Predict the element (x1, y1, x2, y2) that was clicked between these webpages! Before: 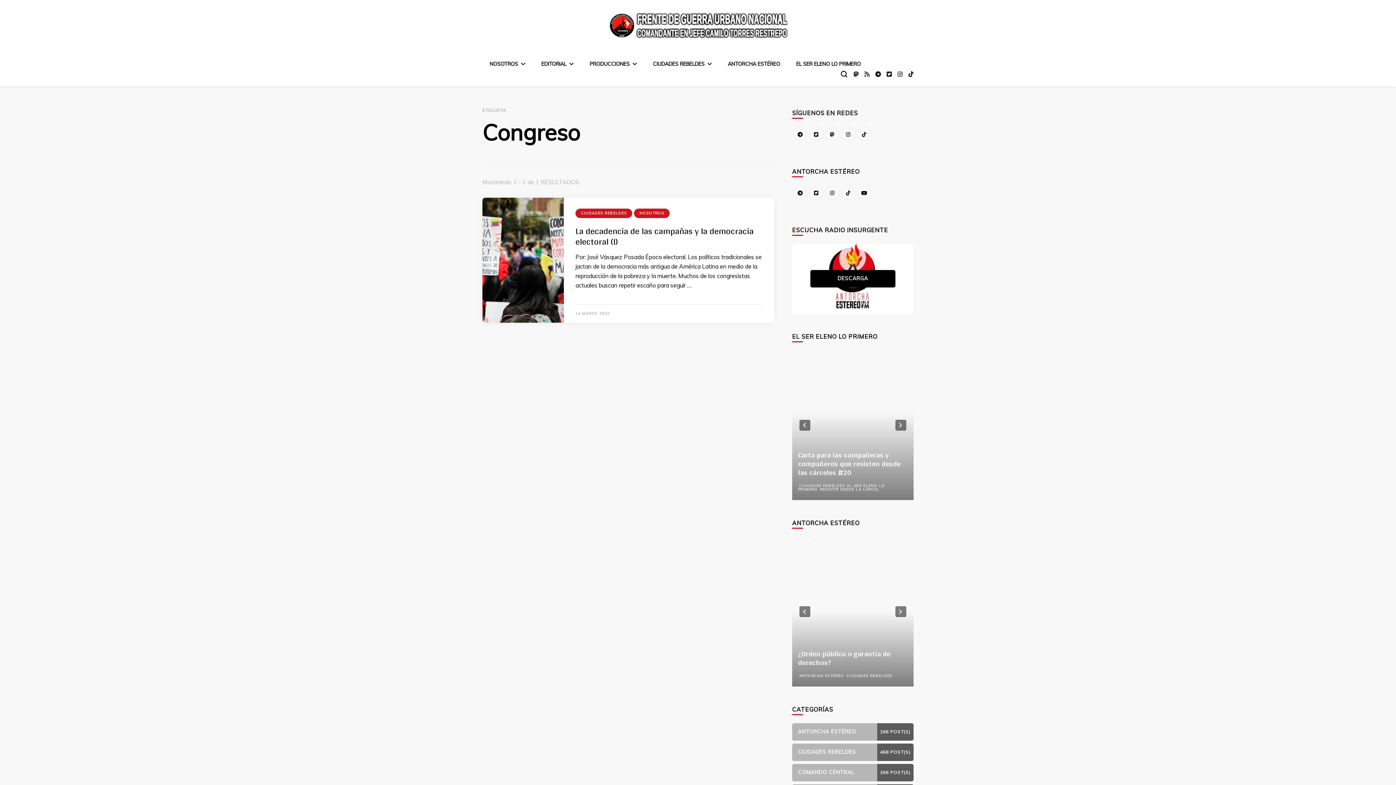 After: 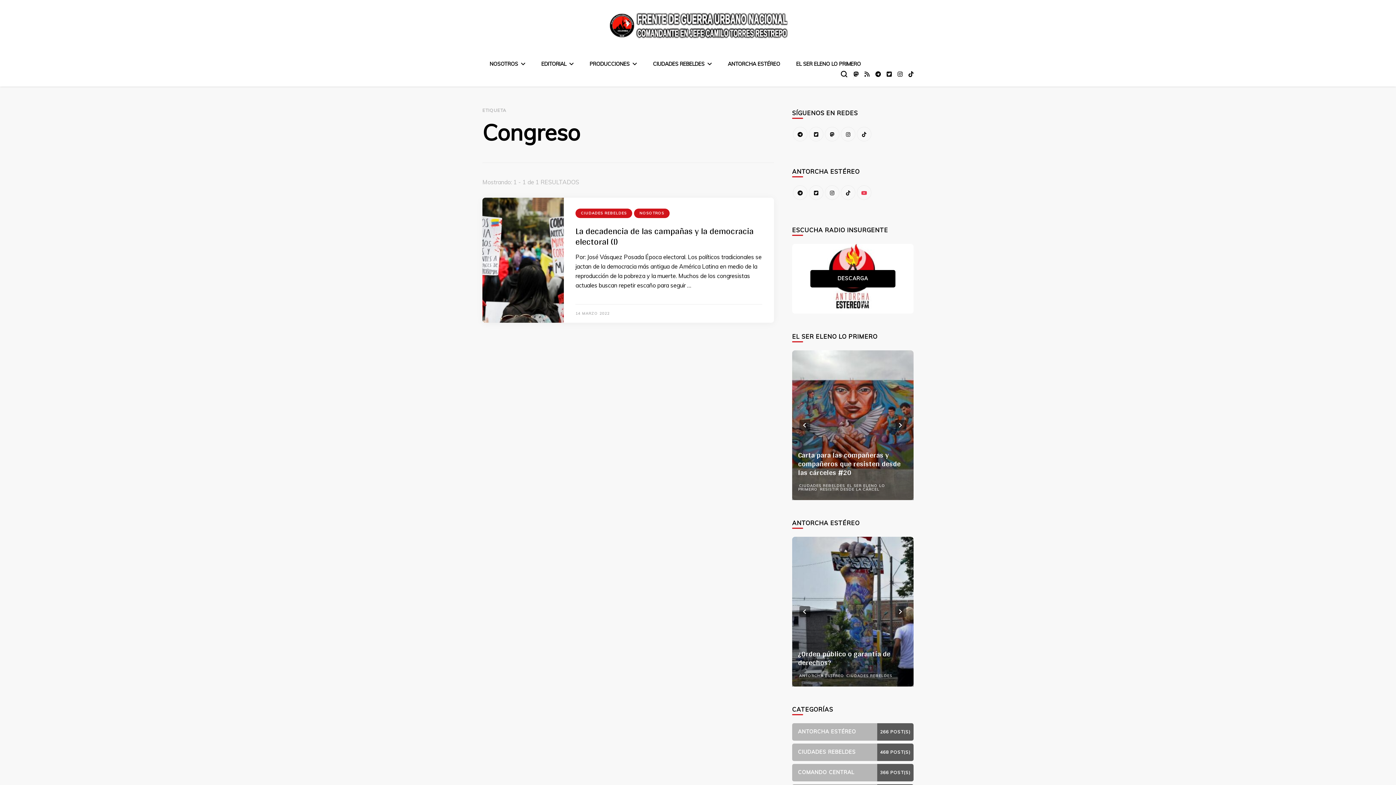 Action: bbox: (857, 185, 871, 200)